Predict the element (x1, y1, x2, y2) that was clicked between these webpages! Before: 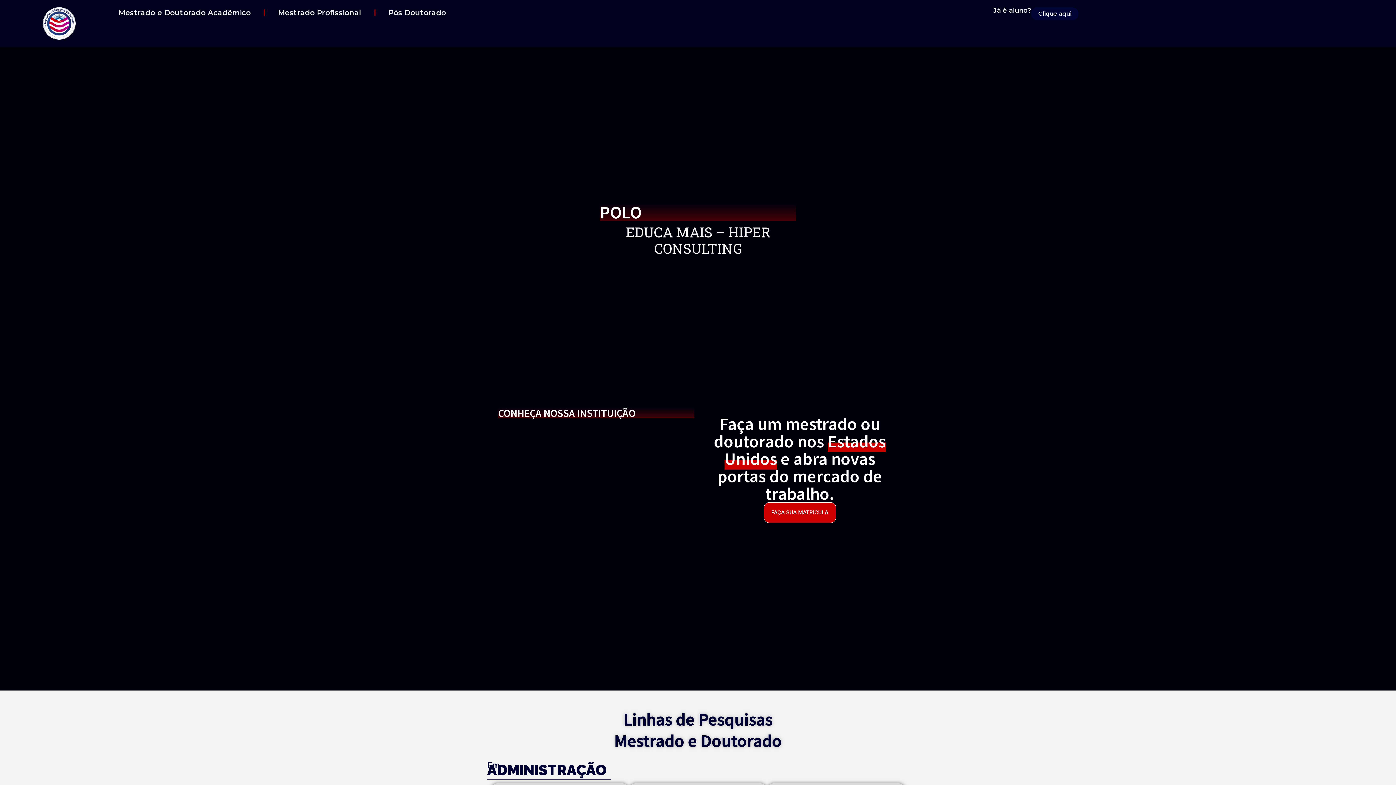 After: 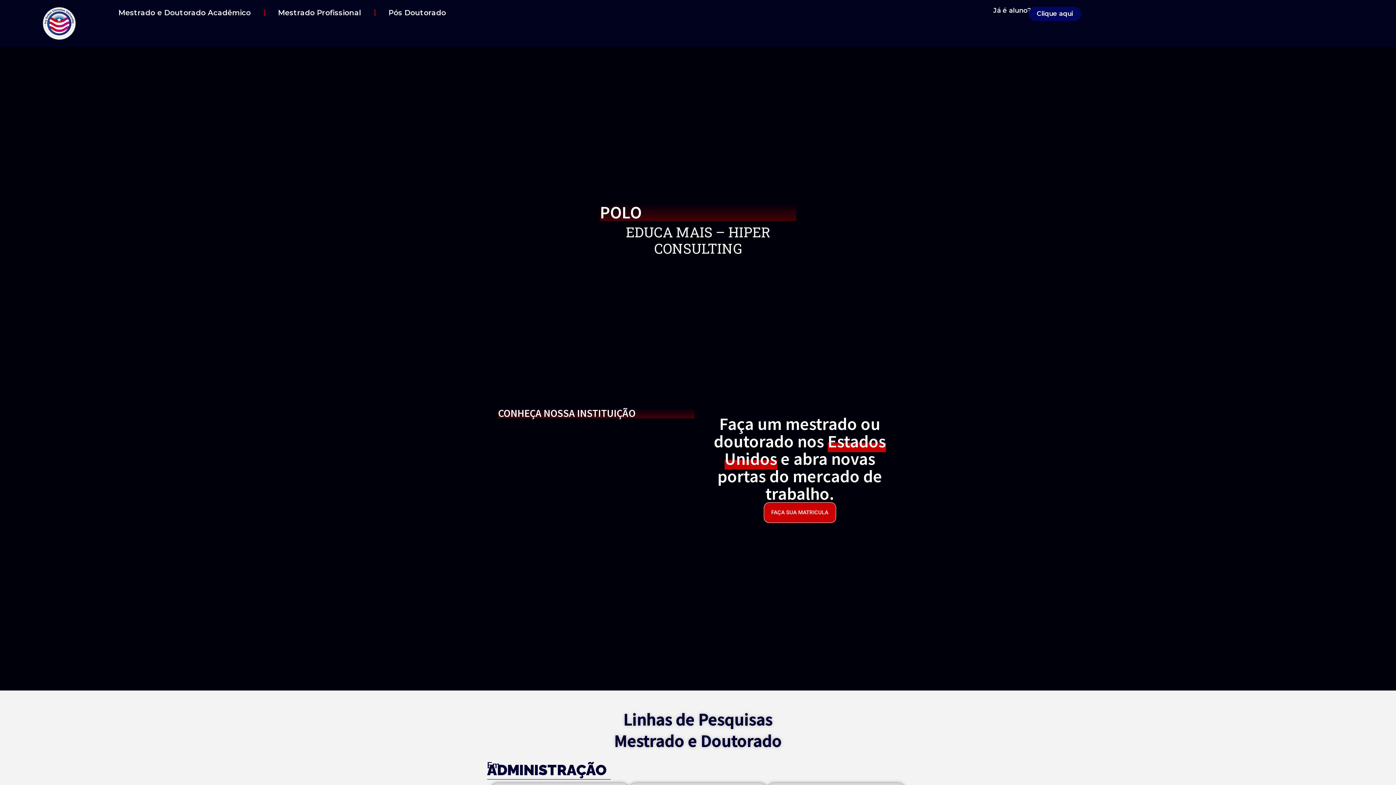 Action: label: Clique aqui bbox: (1031, 7, 1078, 20)